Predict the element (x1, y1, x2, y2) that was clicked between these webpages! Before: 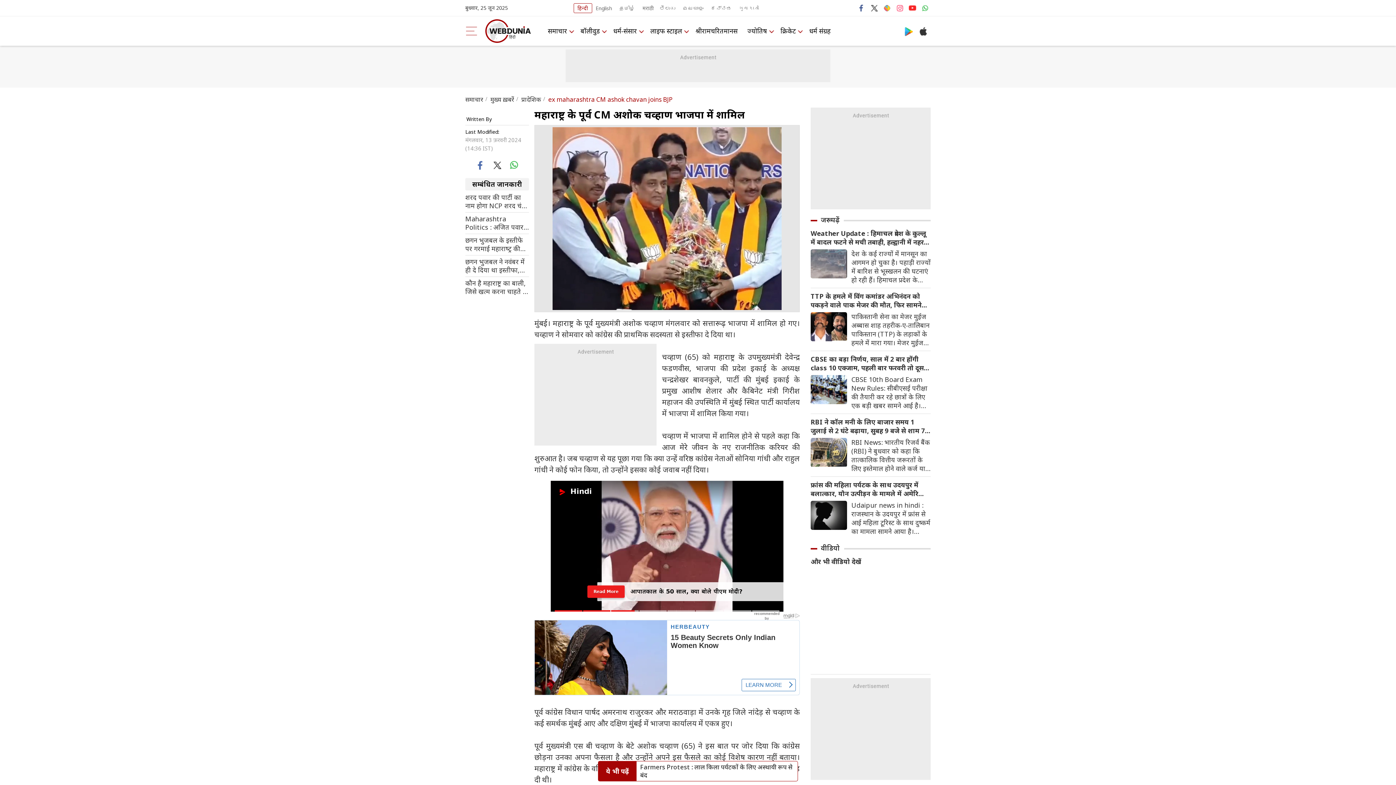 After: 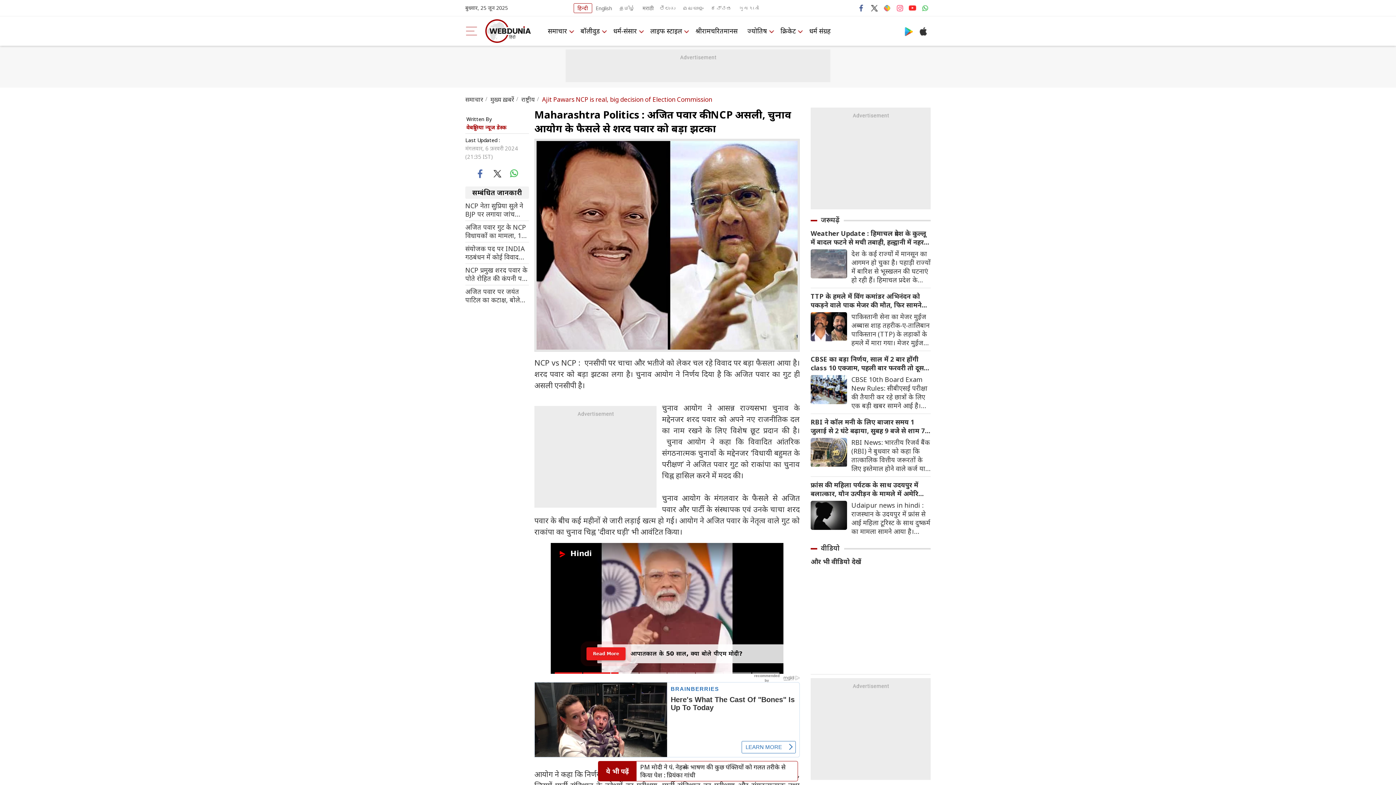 Action: bbox: (465, 214, 529, 231) label: Maharashtra Politics : अजित पवार की NCP असली, चुनाव आयोग के फैसले से शरद पवार को बड़ा झटका